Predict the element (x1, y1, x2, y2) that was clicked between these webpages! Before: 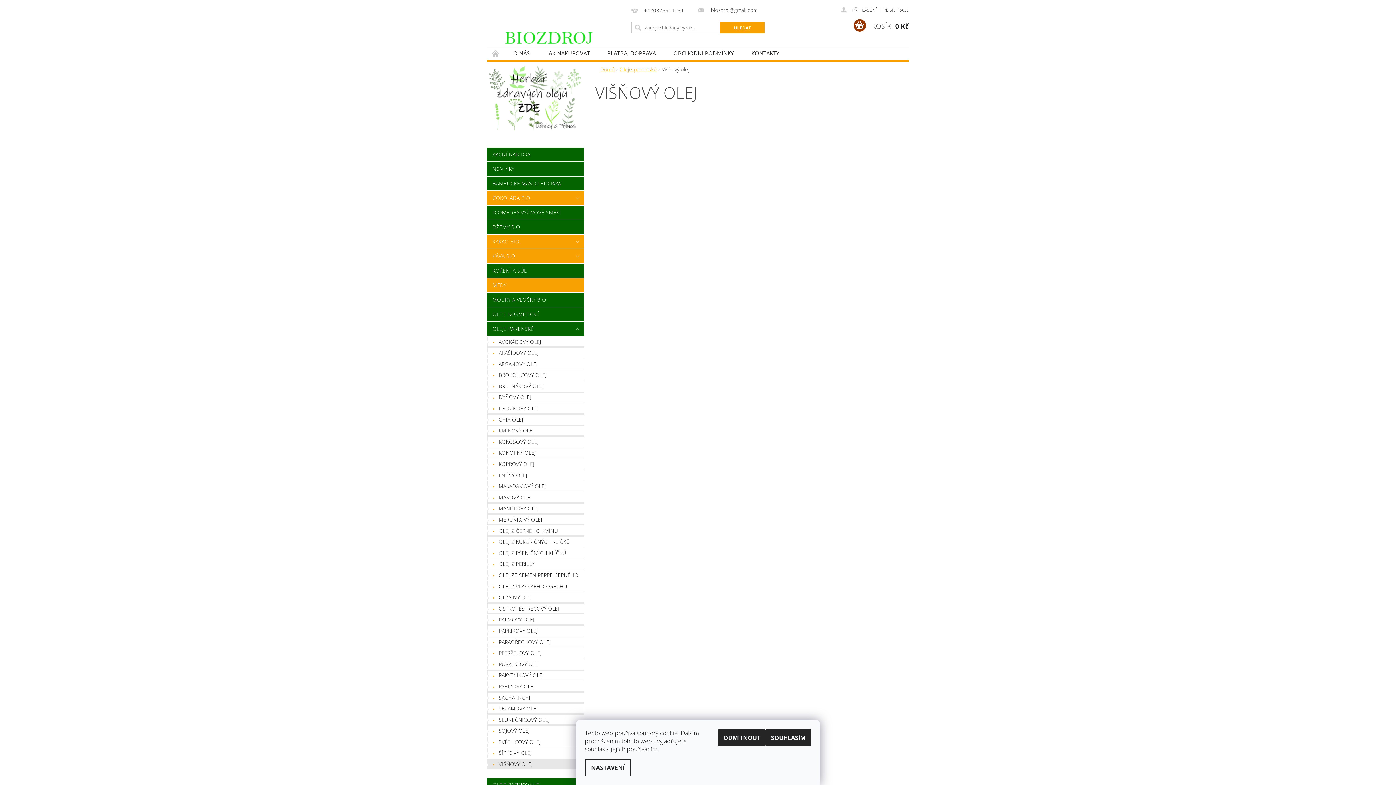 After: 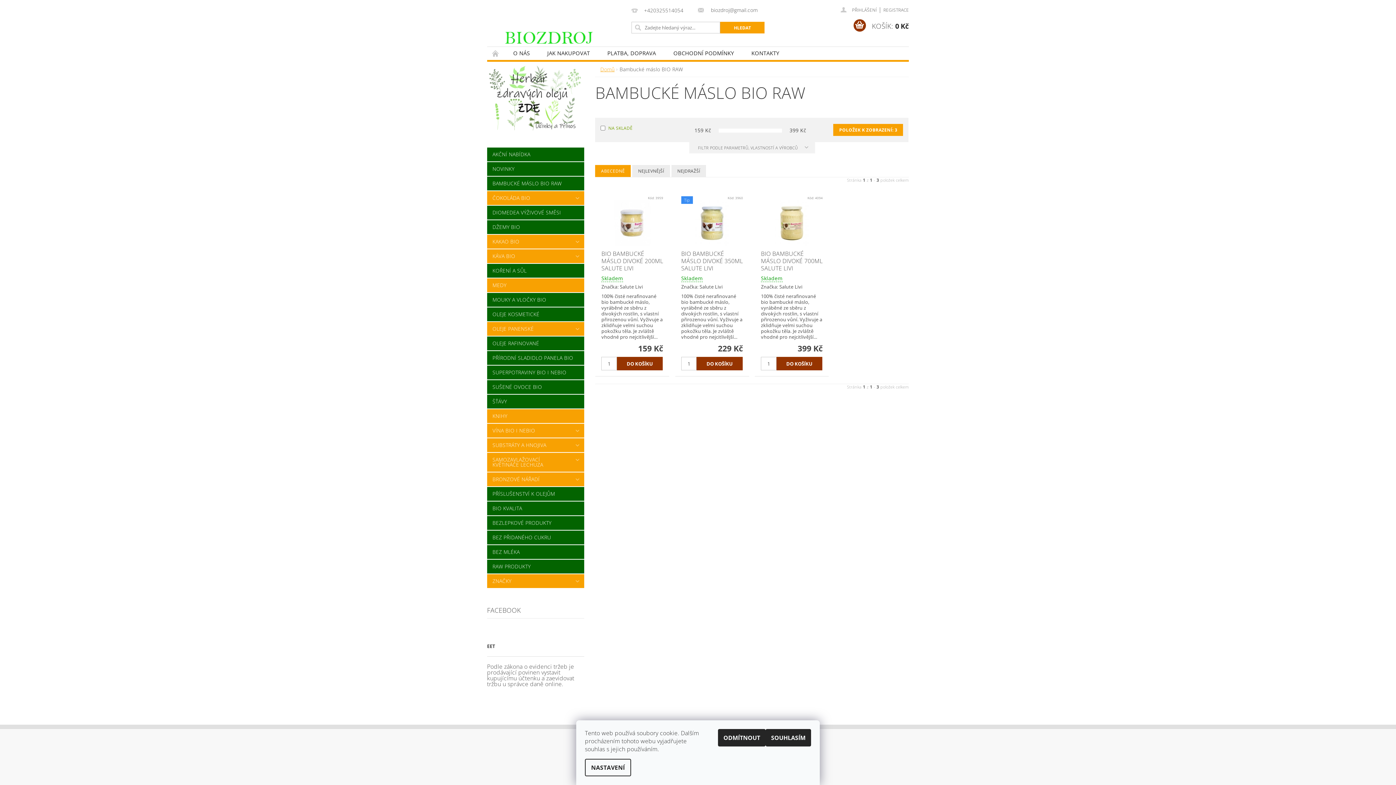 Action: label: BAMBUCKÉ MÁSLO BIO RAW bbox: (487, 176, 584, 190)